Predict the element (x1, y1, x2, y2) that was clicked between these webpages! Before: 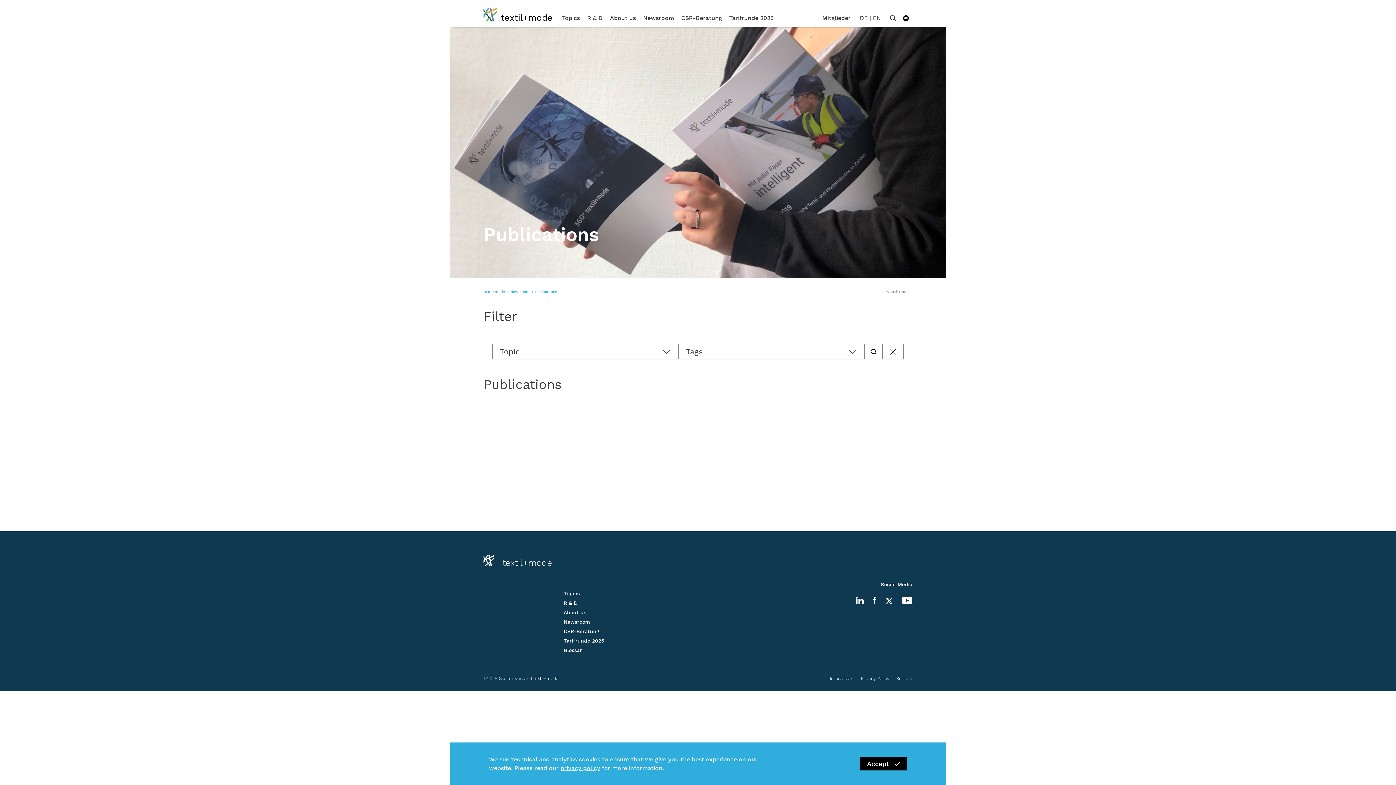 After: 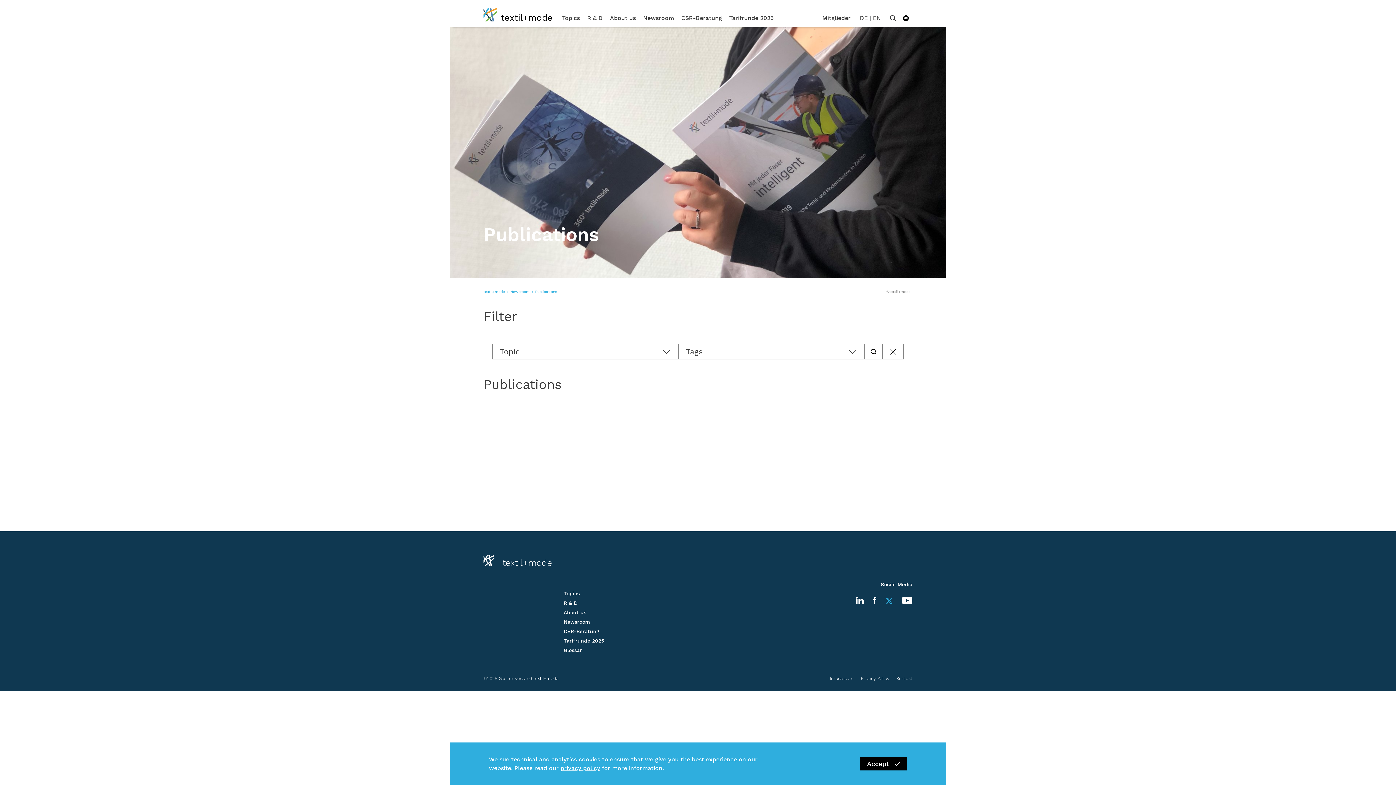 Action: bbox: (876, 597, 893, 605)